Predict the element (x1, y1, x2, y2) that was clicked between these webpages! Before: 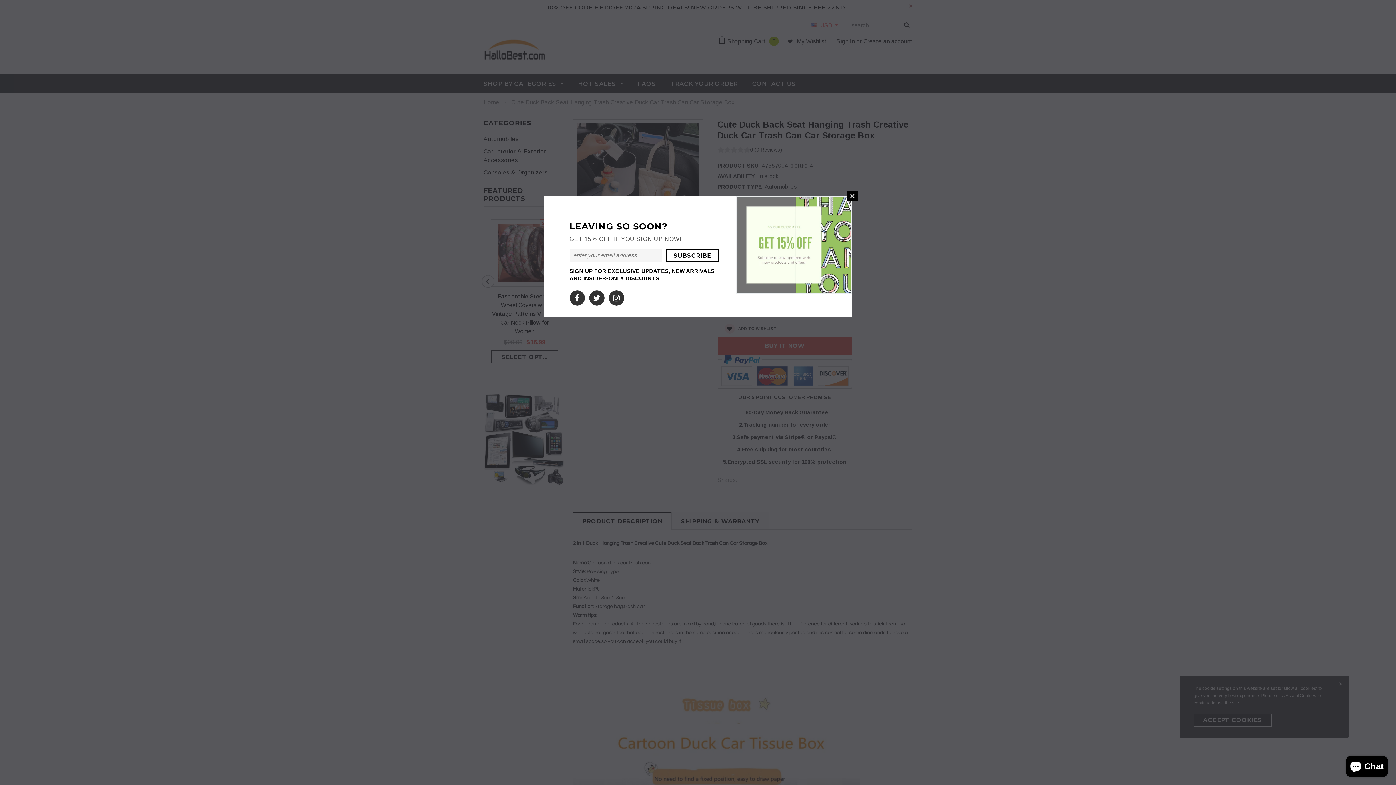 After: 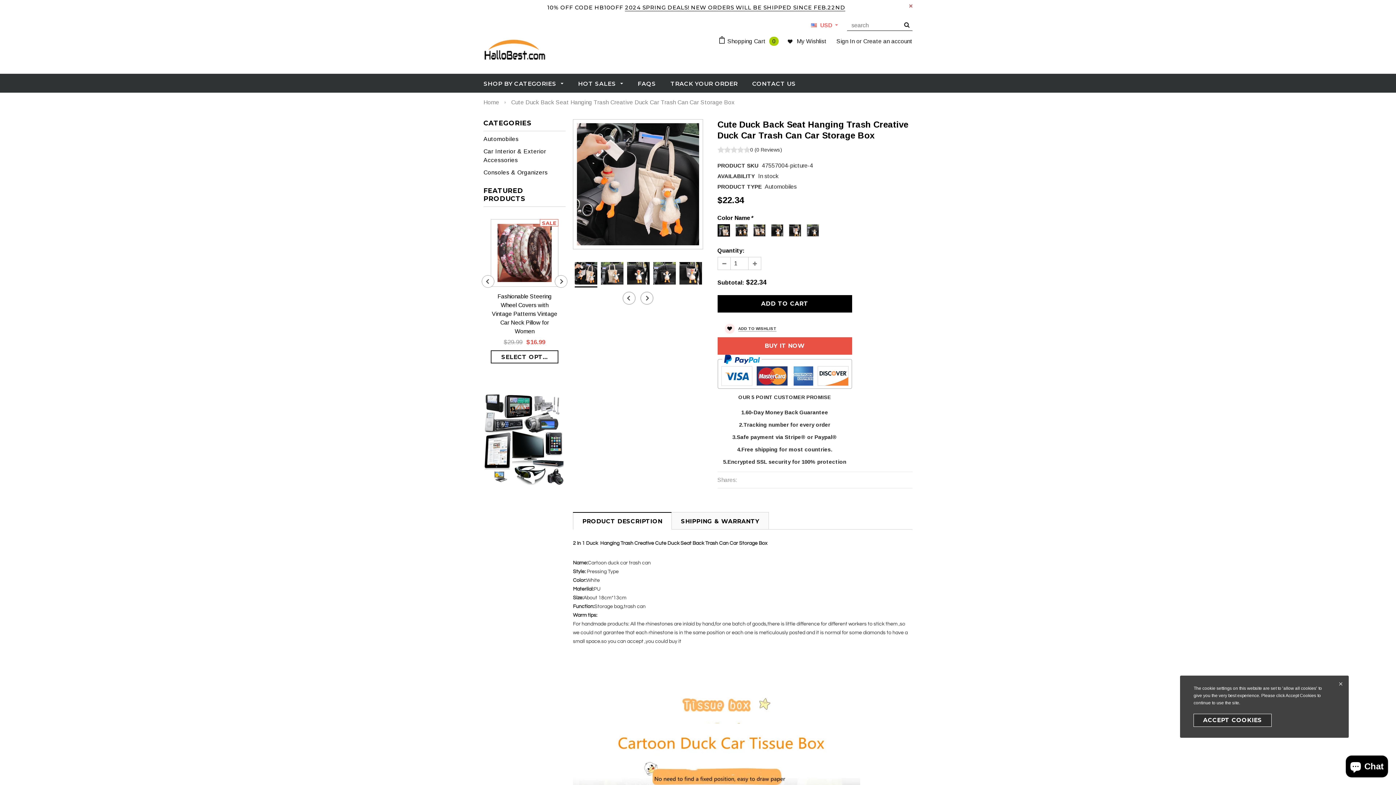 Action: label: CLOSE bbox: (847, 190, 857, 201)